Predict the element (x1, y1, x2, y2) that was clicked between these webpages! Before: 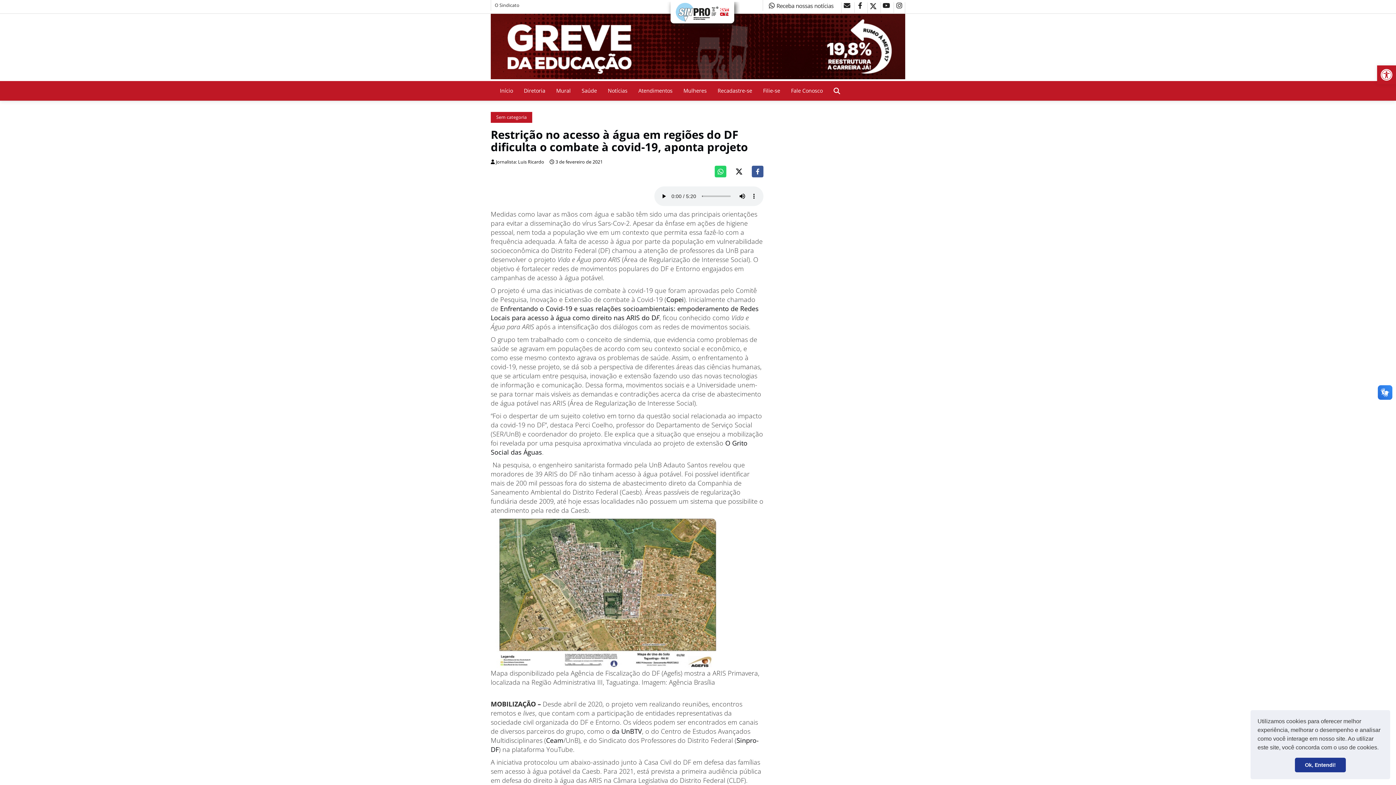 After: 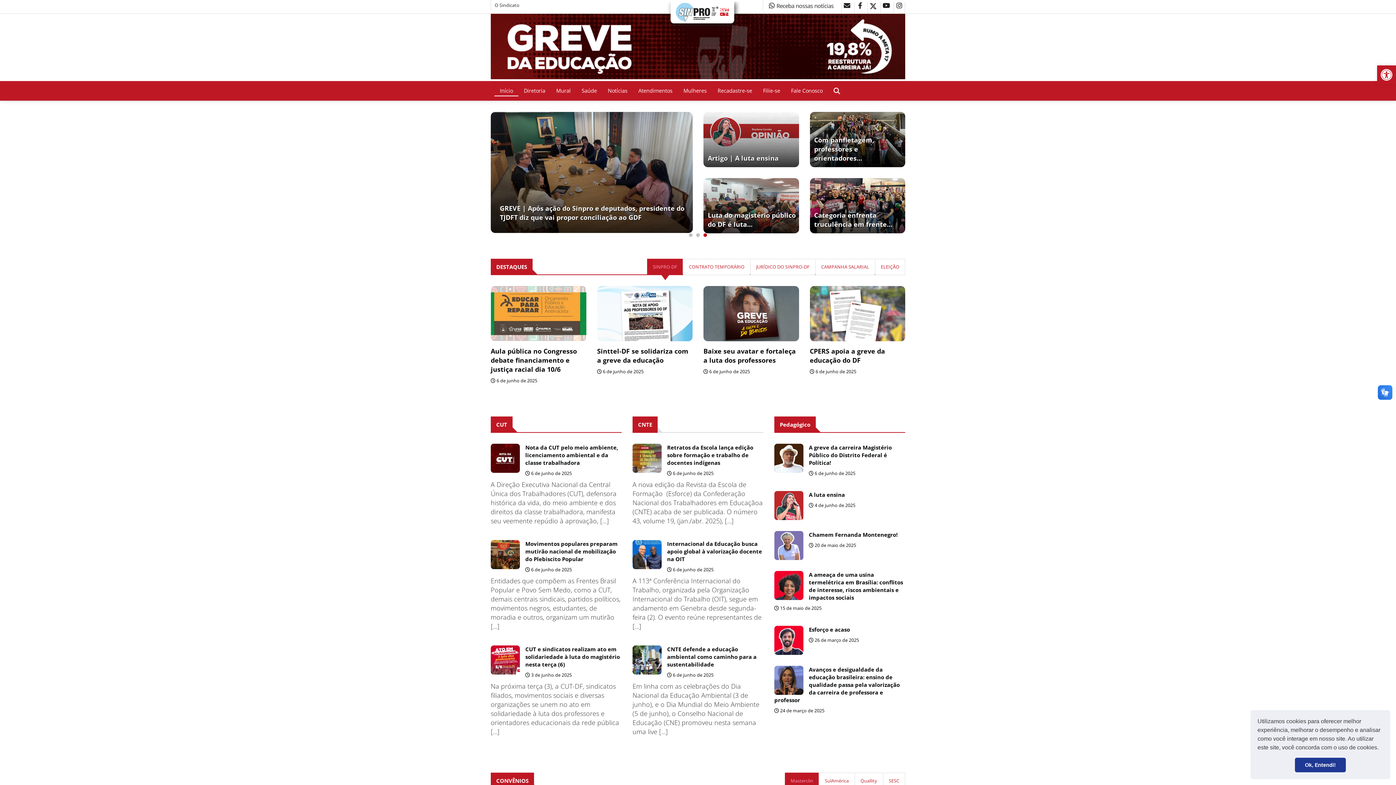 Action: bbox: (665, 1, 740, 30)